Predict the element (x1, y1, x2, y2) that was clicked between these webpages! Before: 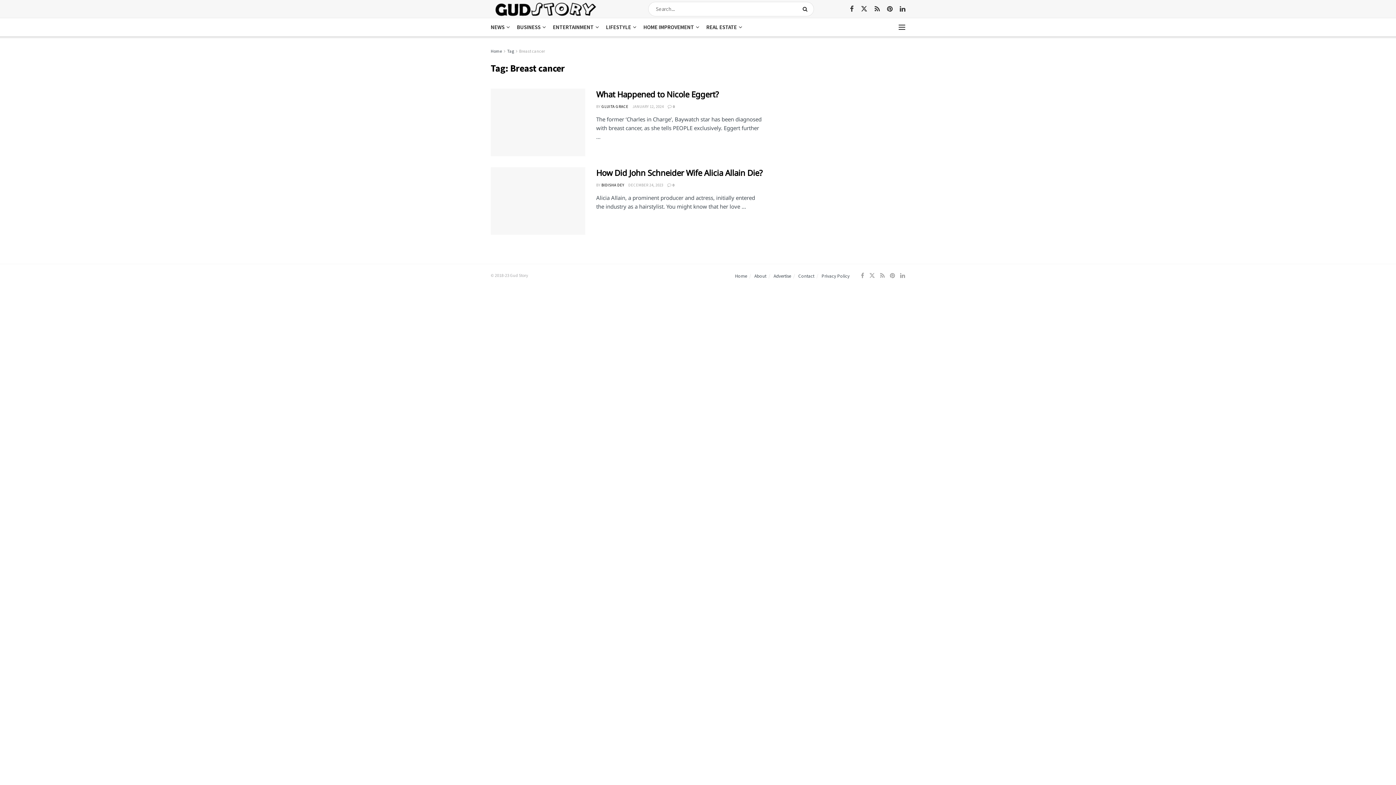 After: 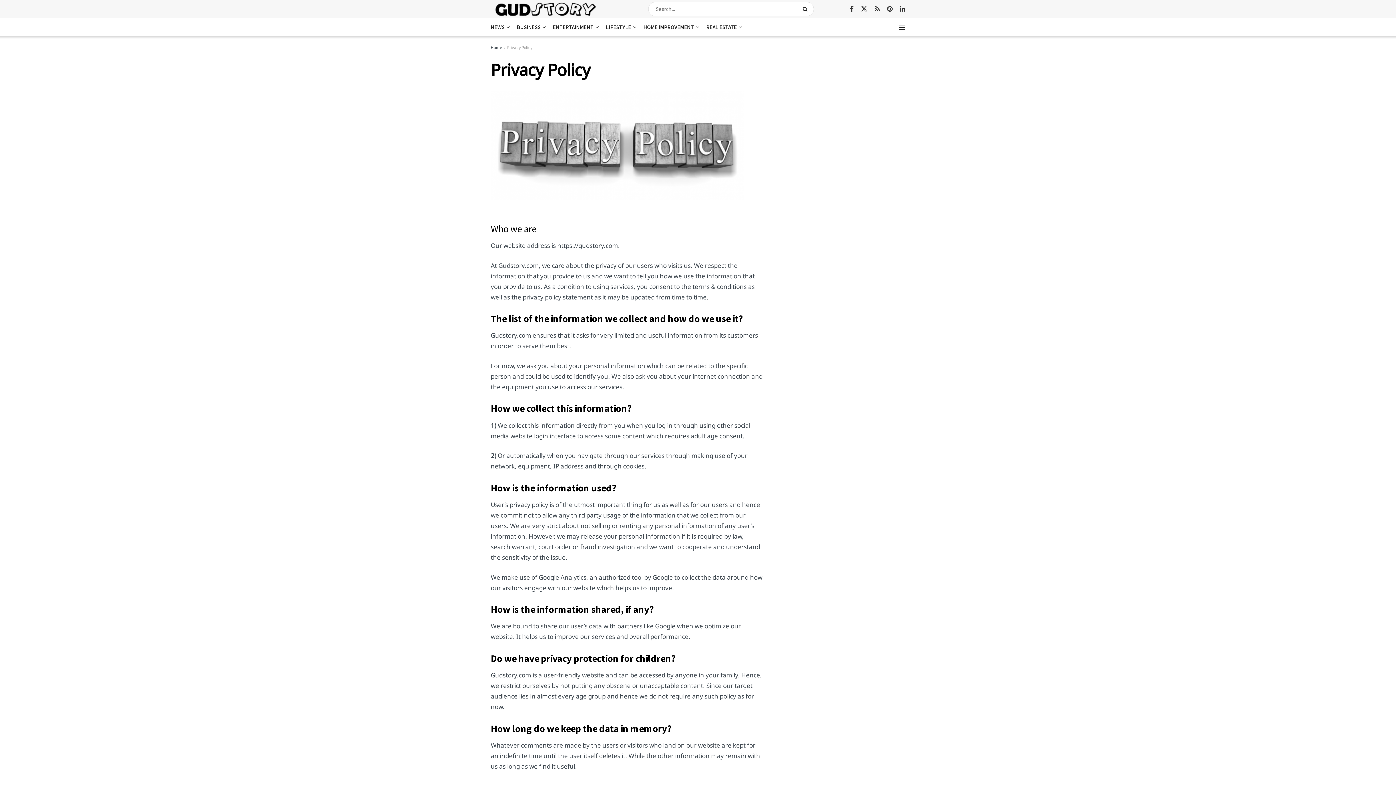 Action: bbox: (821, 273, 849, 279) label: Privacy Policy